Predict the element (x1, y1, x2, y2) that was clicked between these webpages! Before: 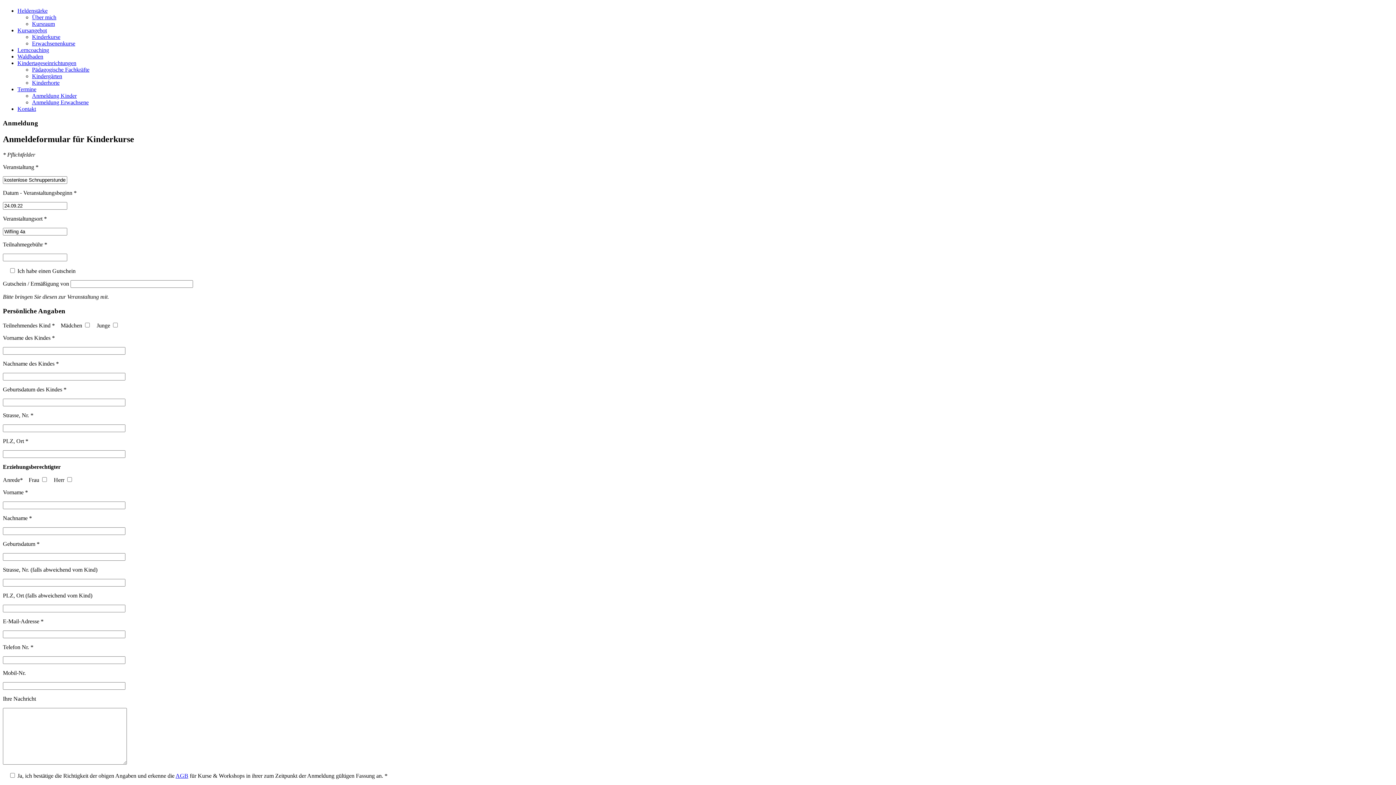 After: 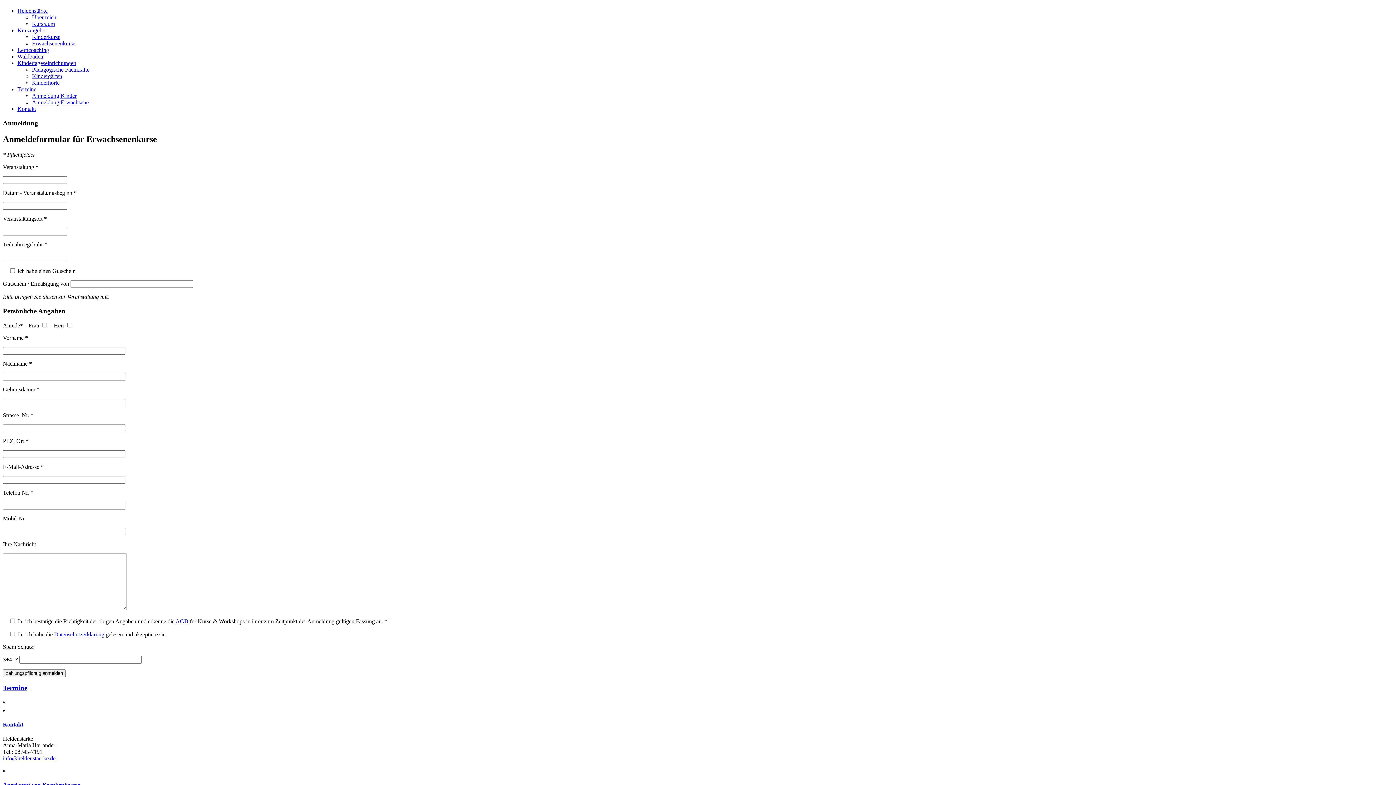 Action: label: Anmeldung Erwachsene bbox: (32, 99, 88, 105)